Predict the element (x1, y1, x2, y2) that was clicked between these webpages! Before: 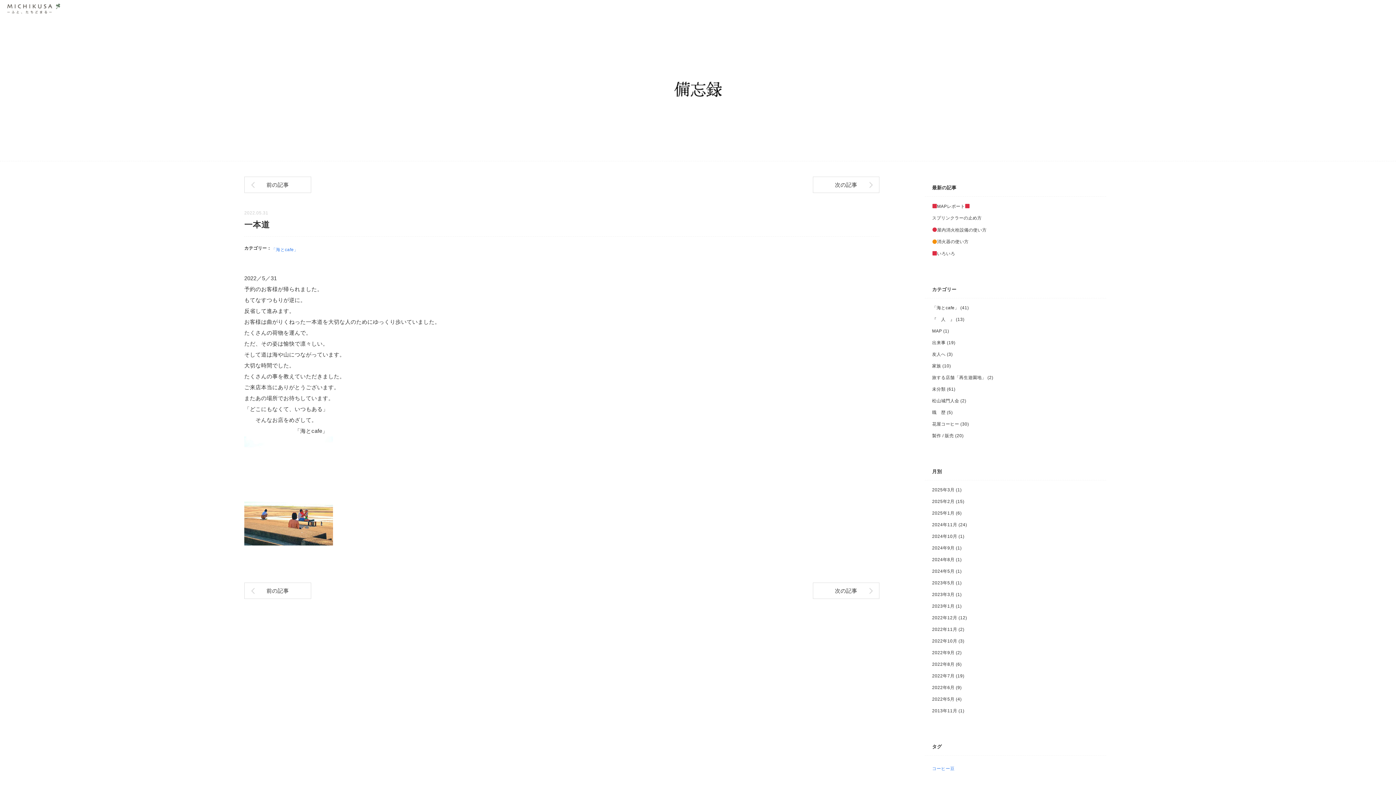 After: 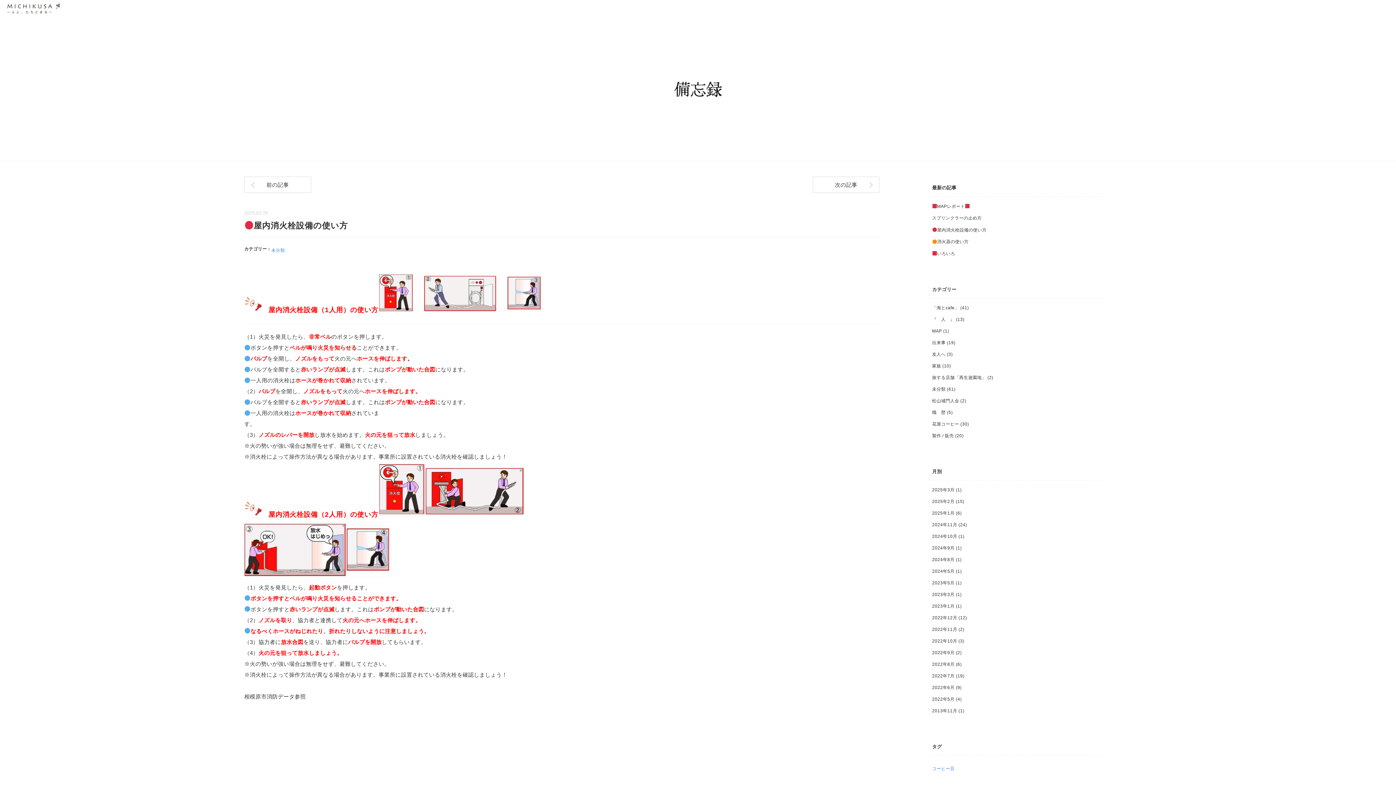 Action: label: 屋内消火栓設備の使い方 bbox: (932, 227, 986, 232)